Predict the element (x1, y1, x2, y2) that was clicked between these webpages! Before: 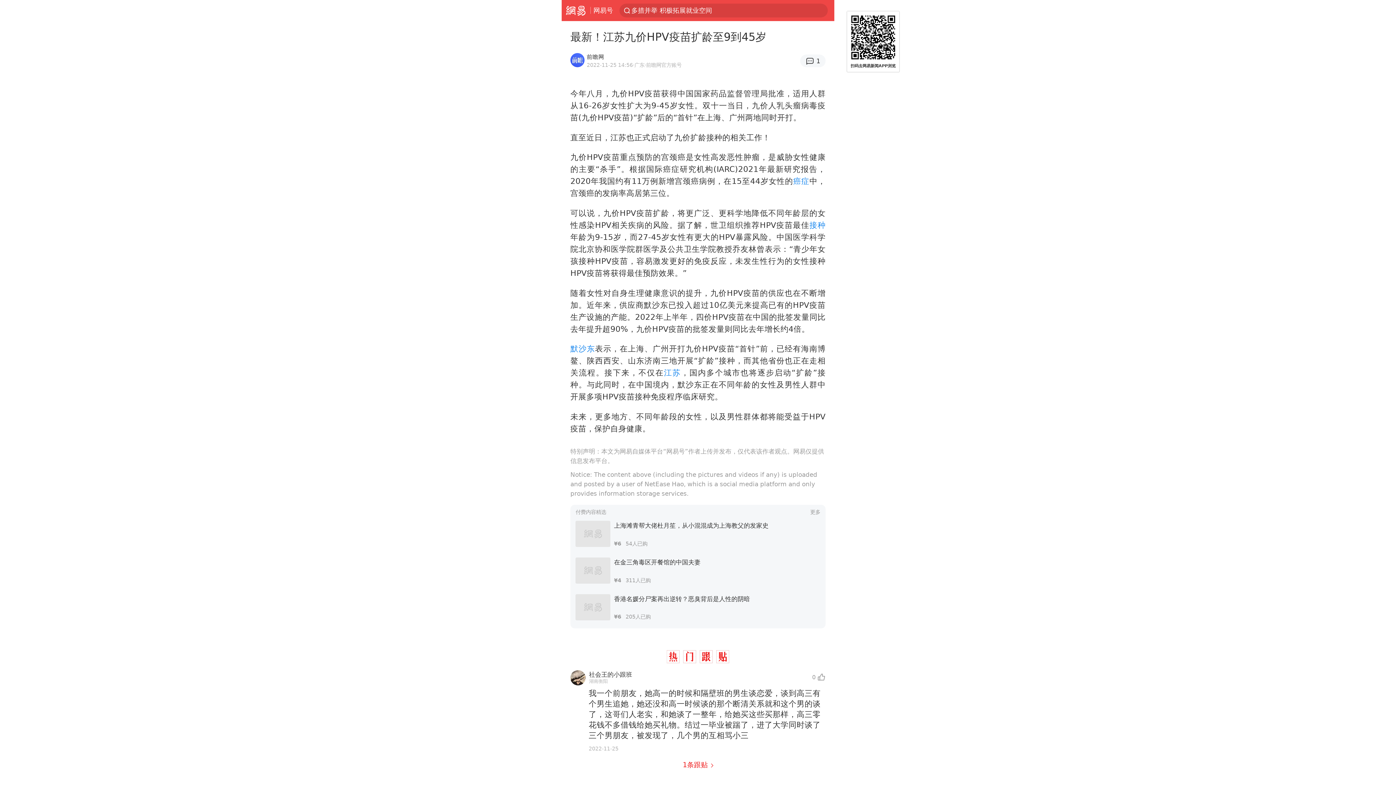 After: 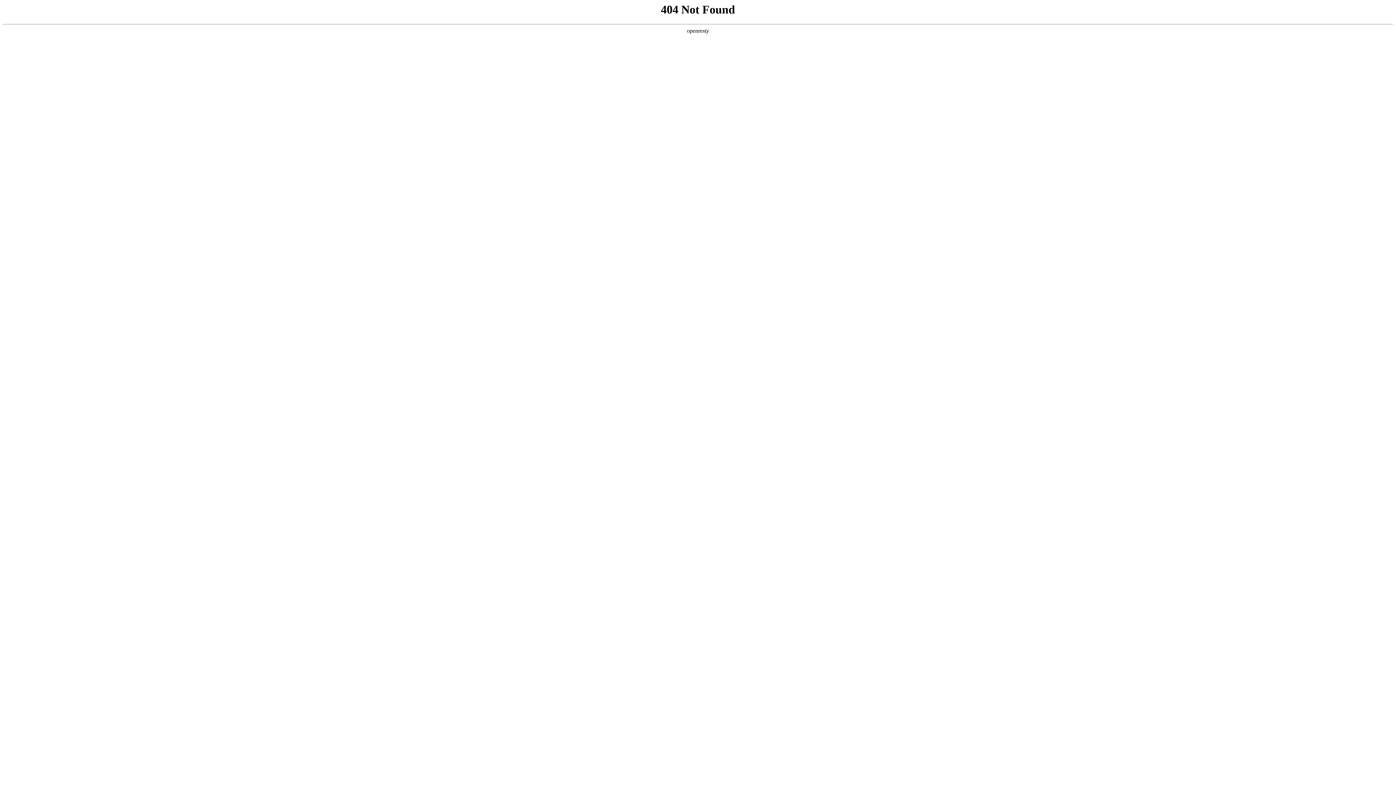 Action: label: 癌症 bbox: (793, 176, 809, 185)